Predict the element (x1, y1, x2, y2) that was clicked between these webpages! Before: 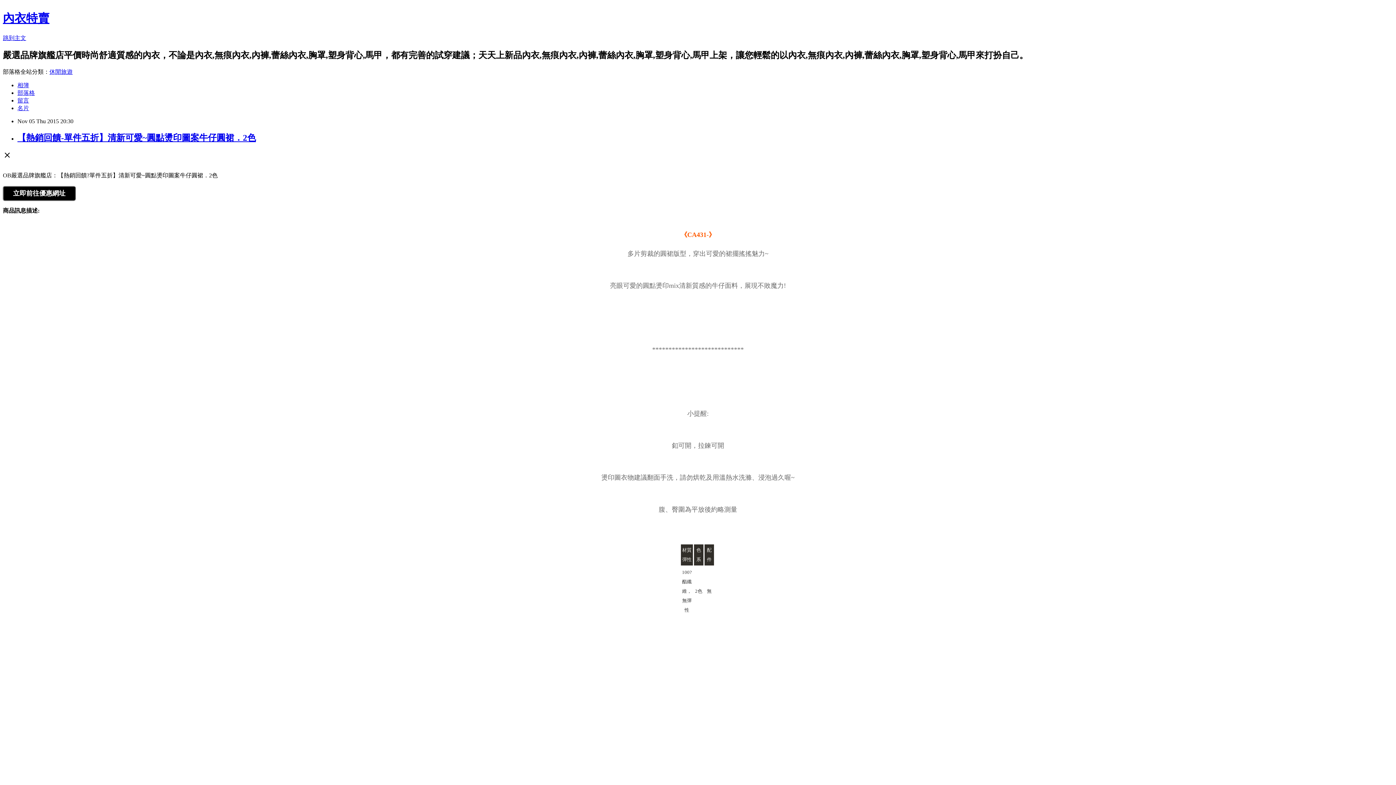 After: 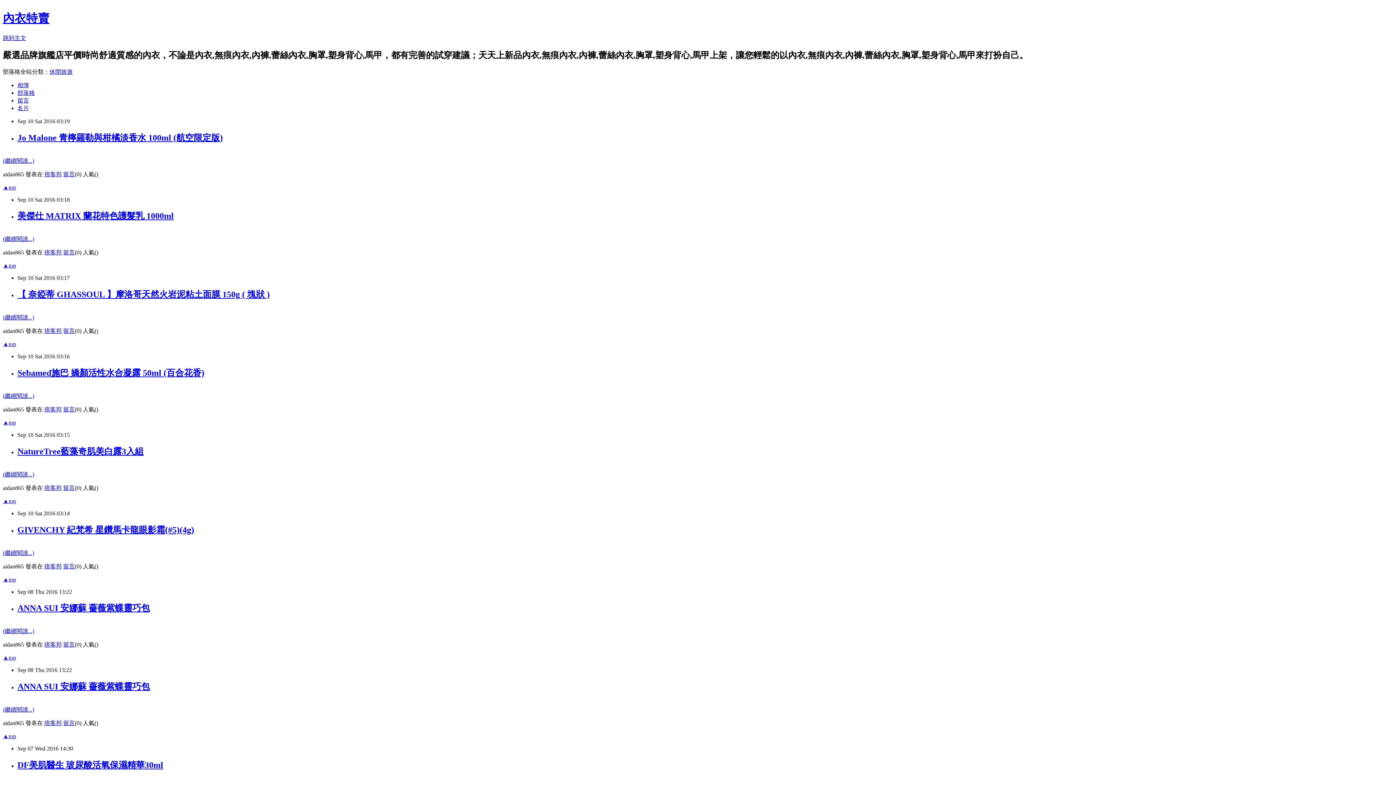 Action: label: 內衣特賣 bbox: (2, 11, 49, 24)